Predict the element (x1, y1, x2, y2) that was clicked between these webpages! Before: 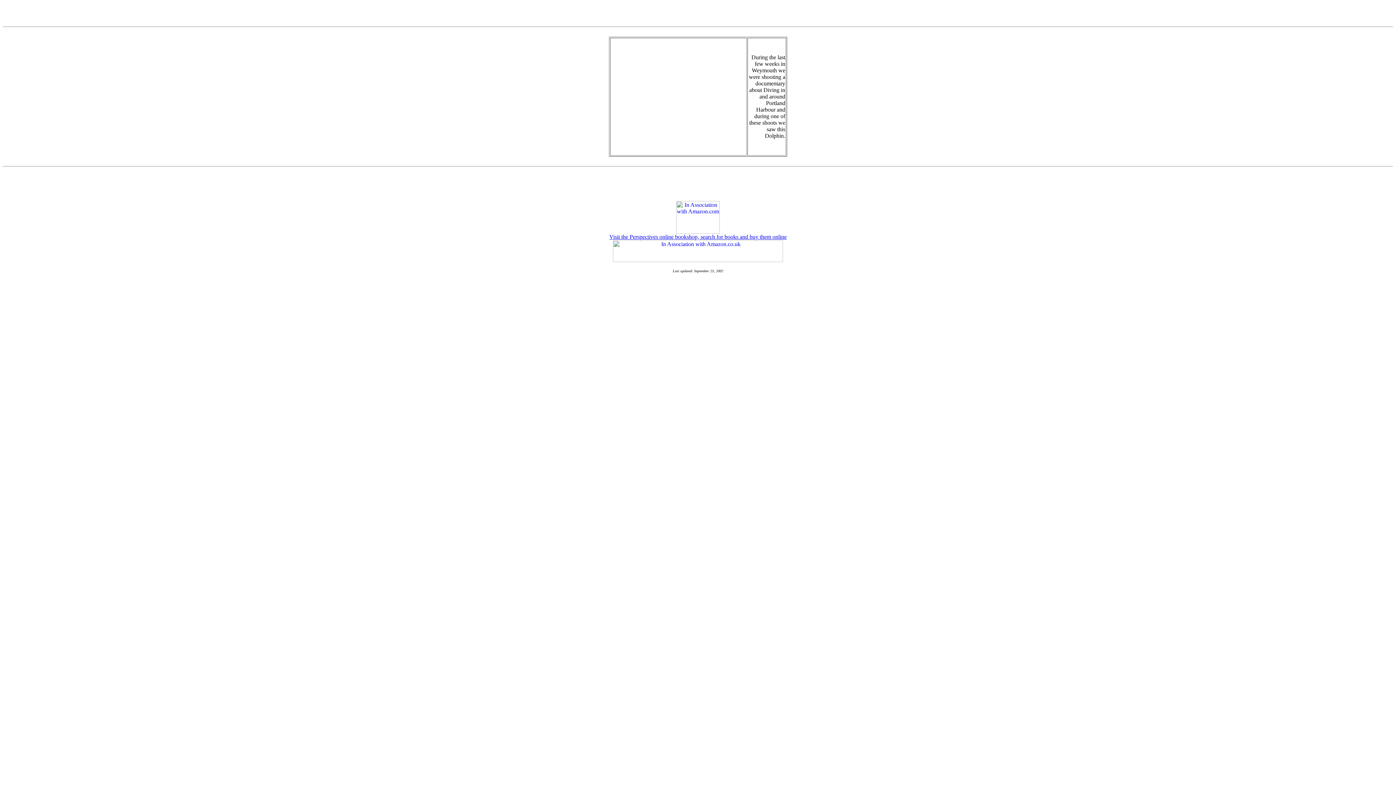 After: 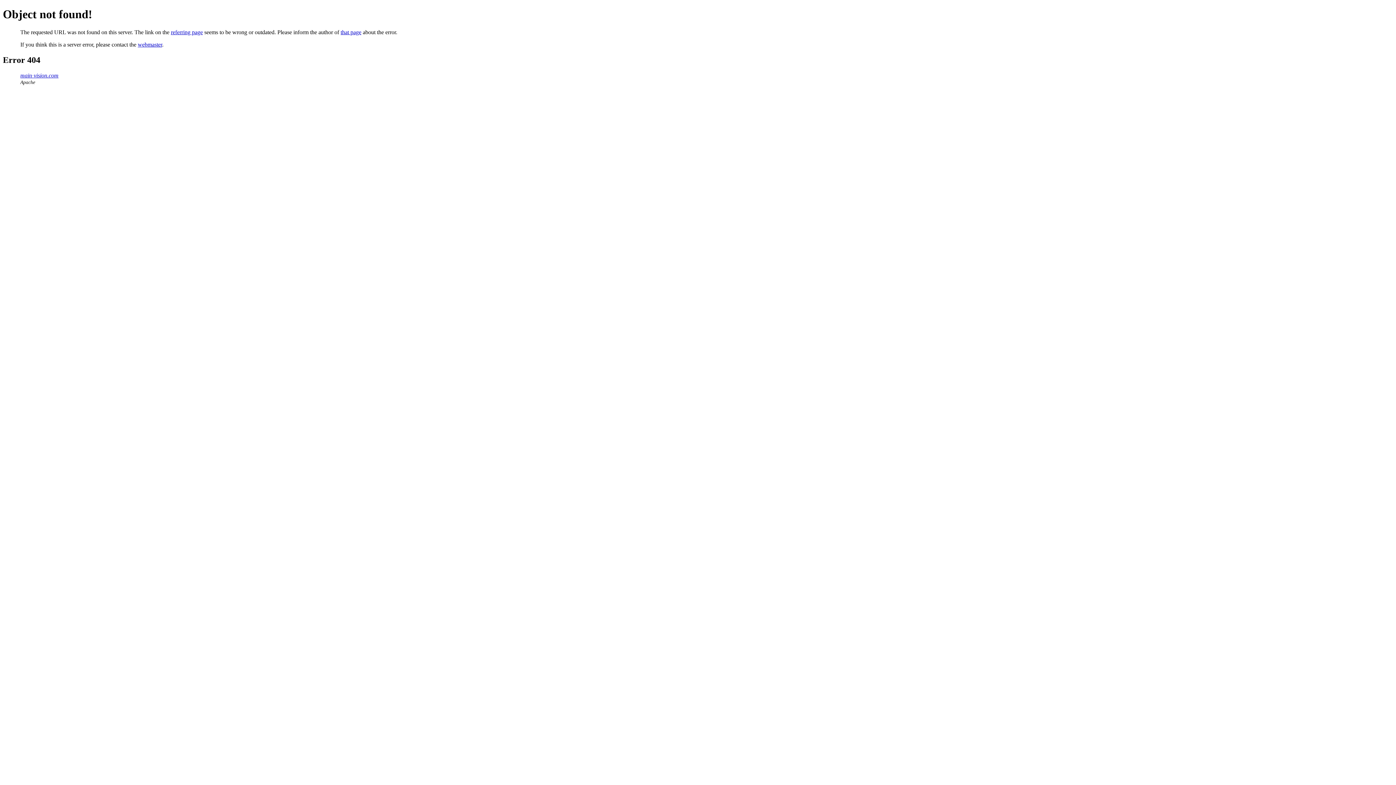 Action: bbox: (609, 233, 786, 240) label: Visit the Perspectives online bookshop, search for books and buy them online